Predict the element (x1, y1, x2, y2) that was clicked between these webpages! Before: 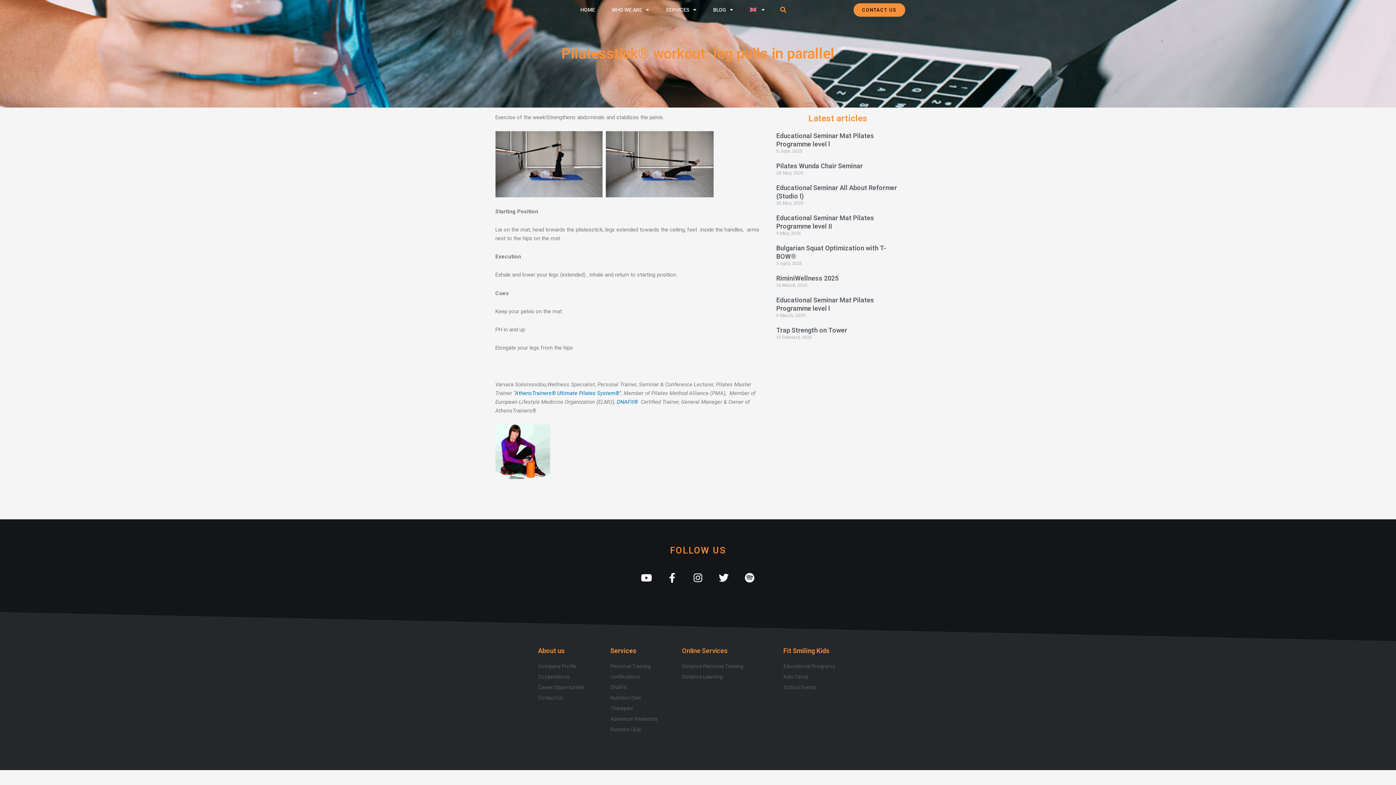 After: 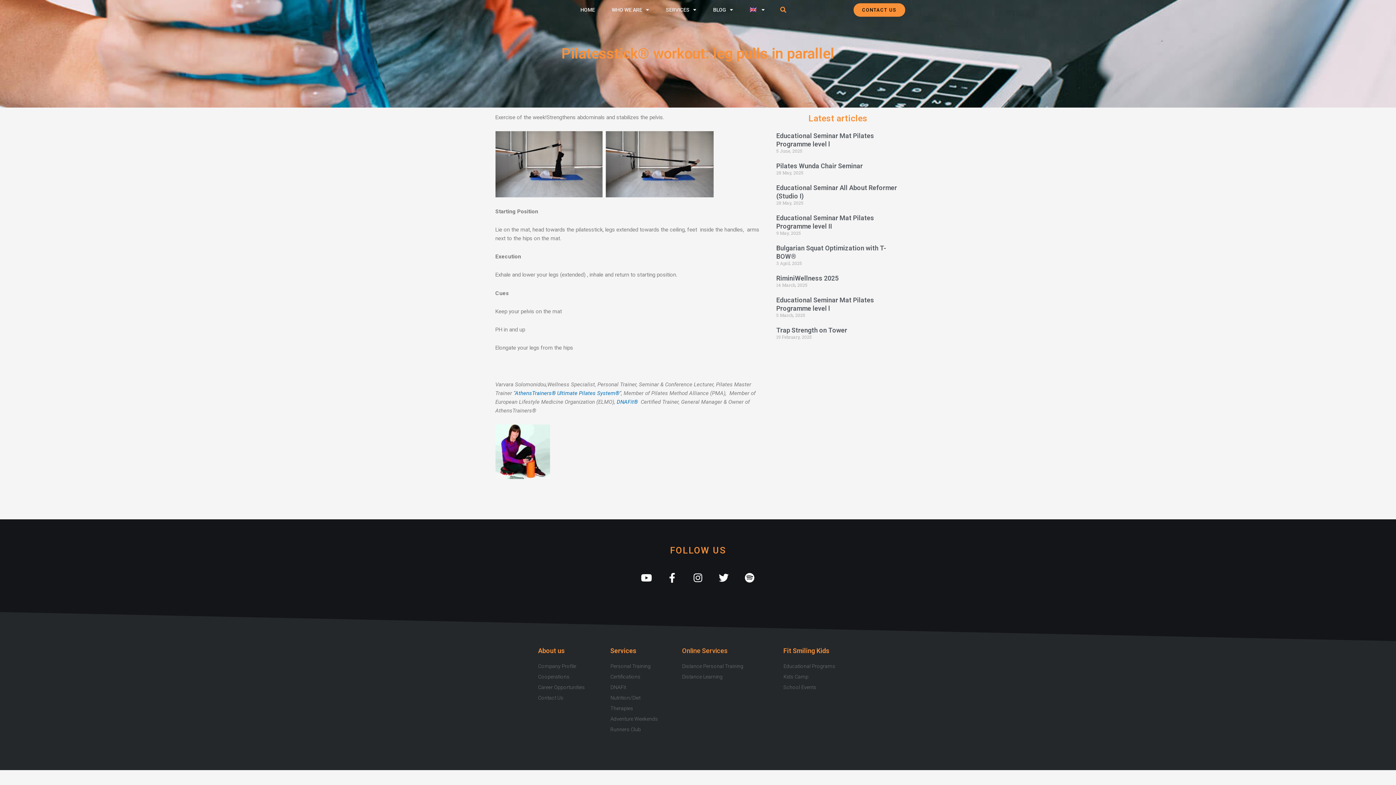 Action: label: Trap Strength on Tower bbox: (776, 326, 847, 334)